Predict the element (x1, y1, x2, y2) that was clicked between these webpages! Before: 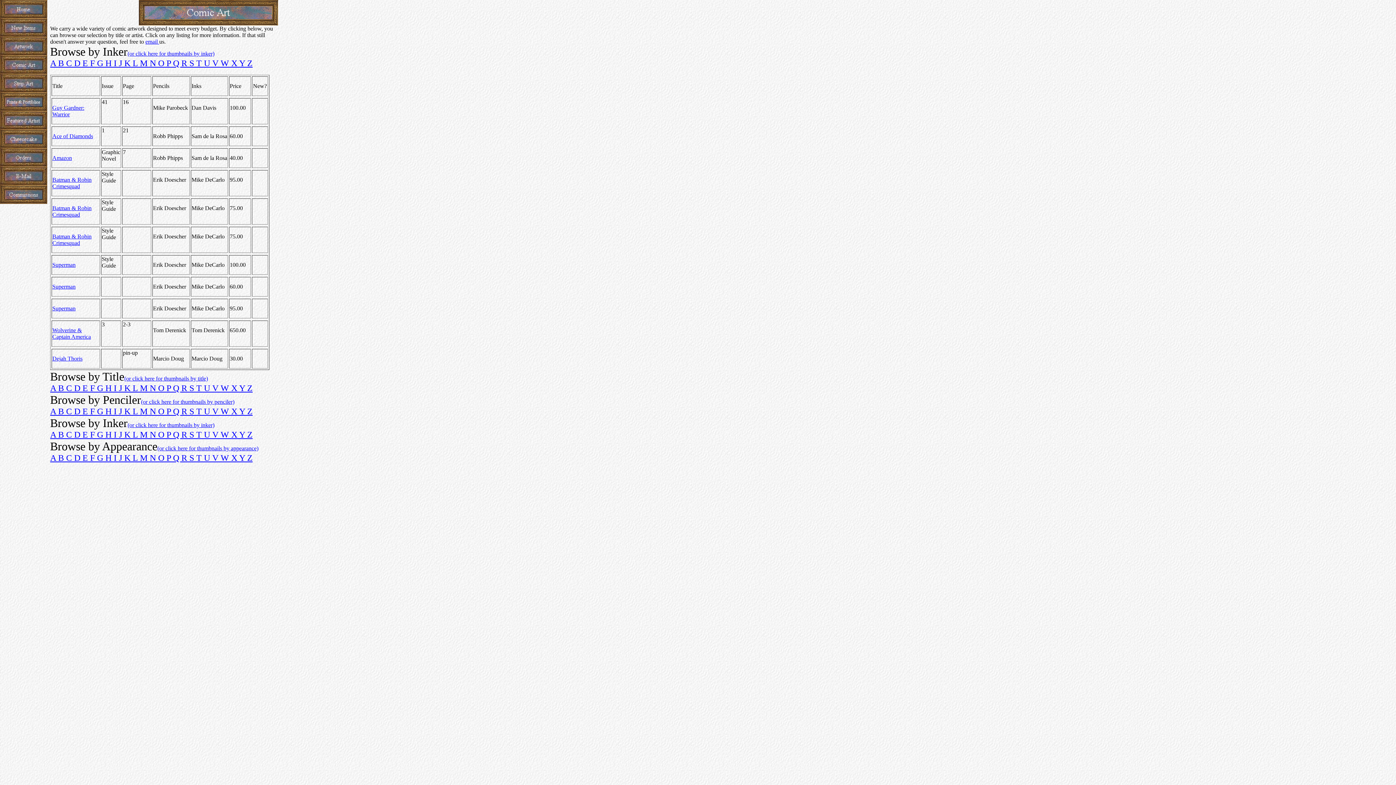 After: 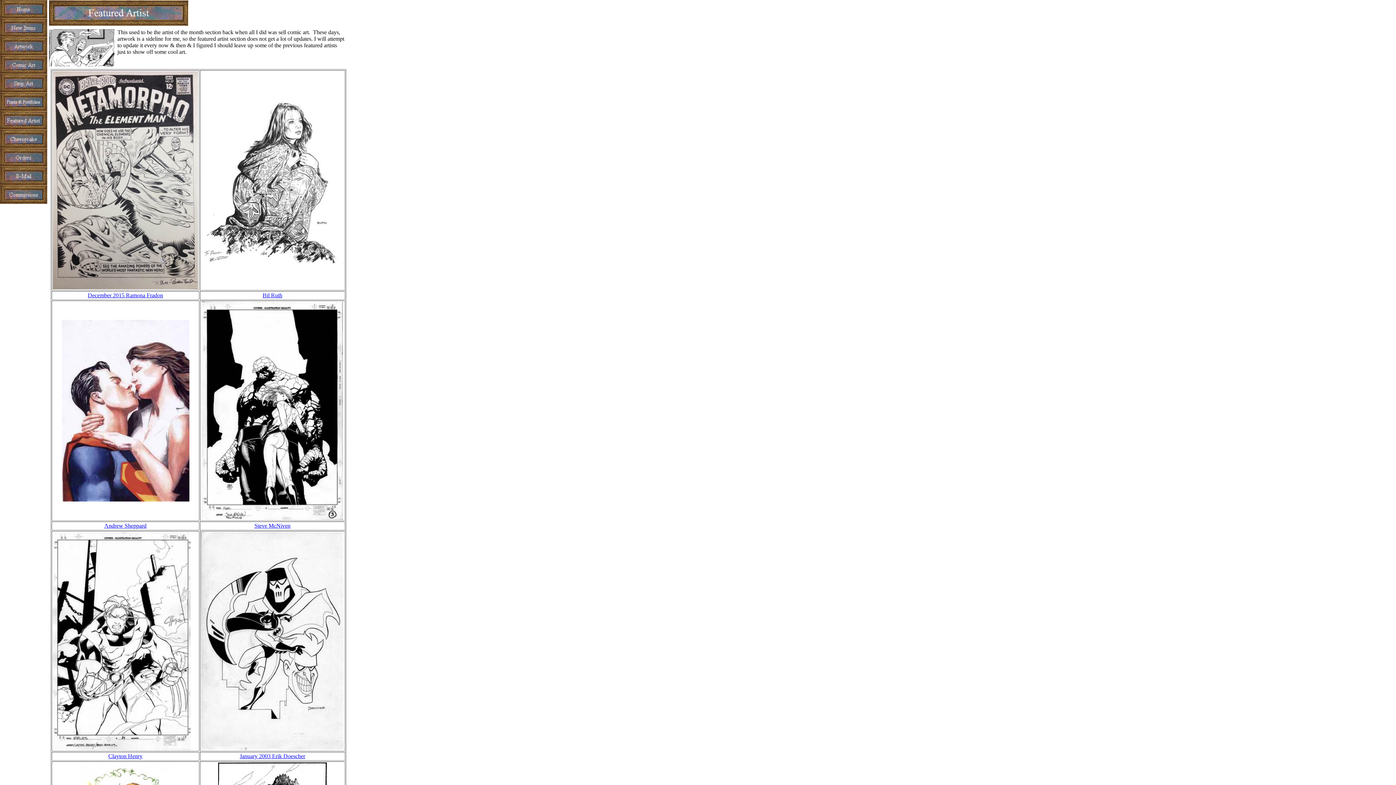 Action: bbox: (0, 124, 47, 130)